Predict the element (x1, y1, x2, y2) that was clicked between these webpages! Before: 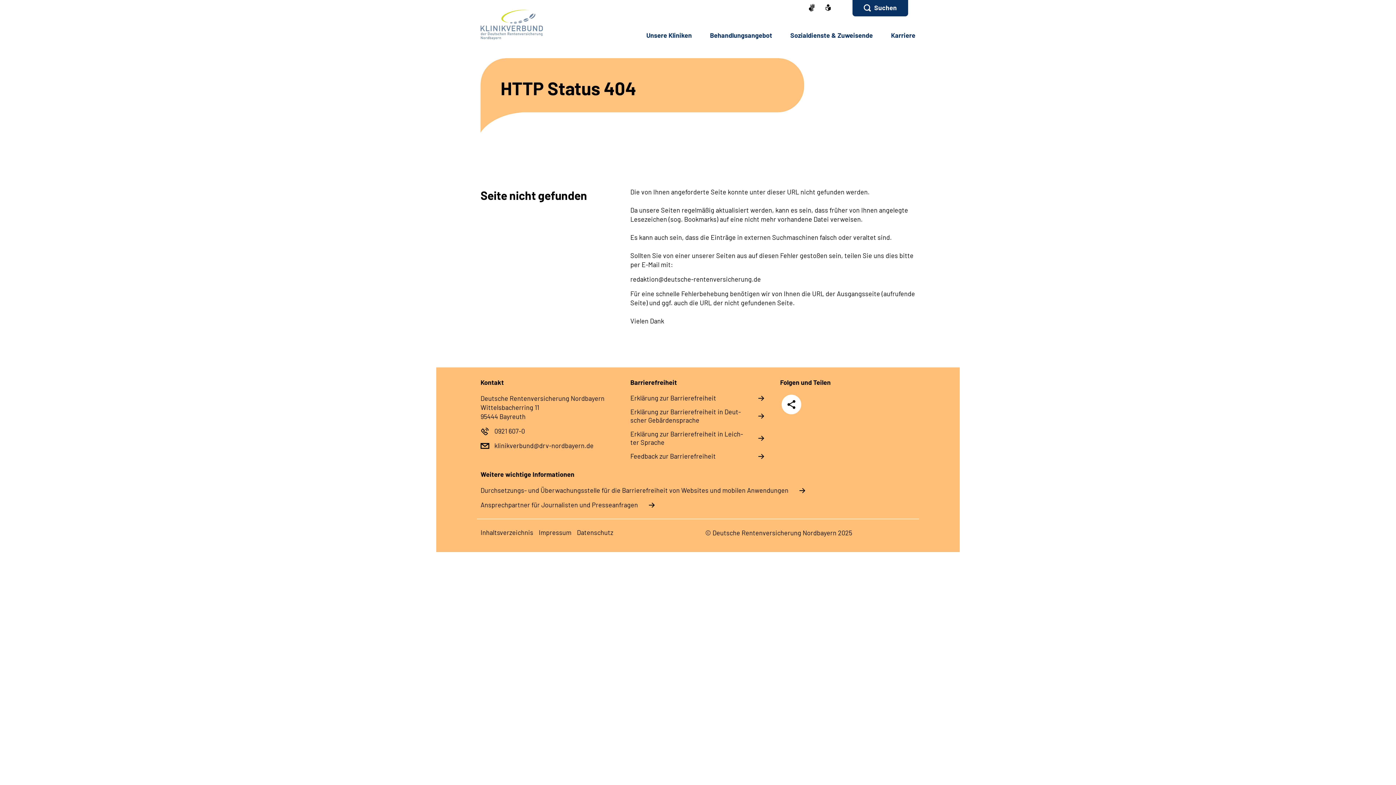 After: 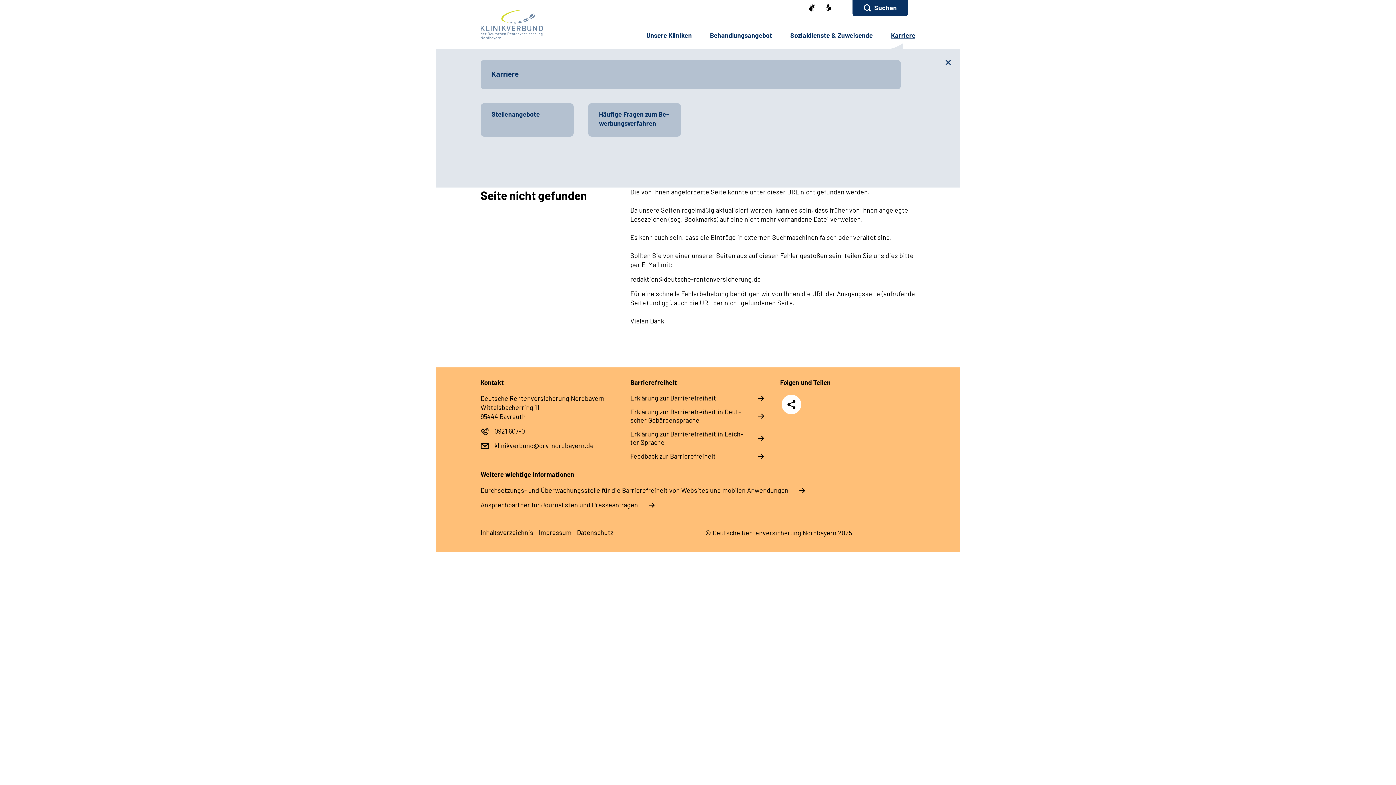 Action: bbox: (891, 31, 915, 39) label: Kar­rie­re